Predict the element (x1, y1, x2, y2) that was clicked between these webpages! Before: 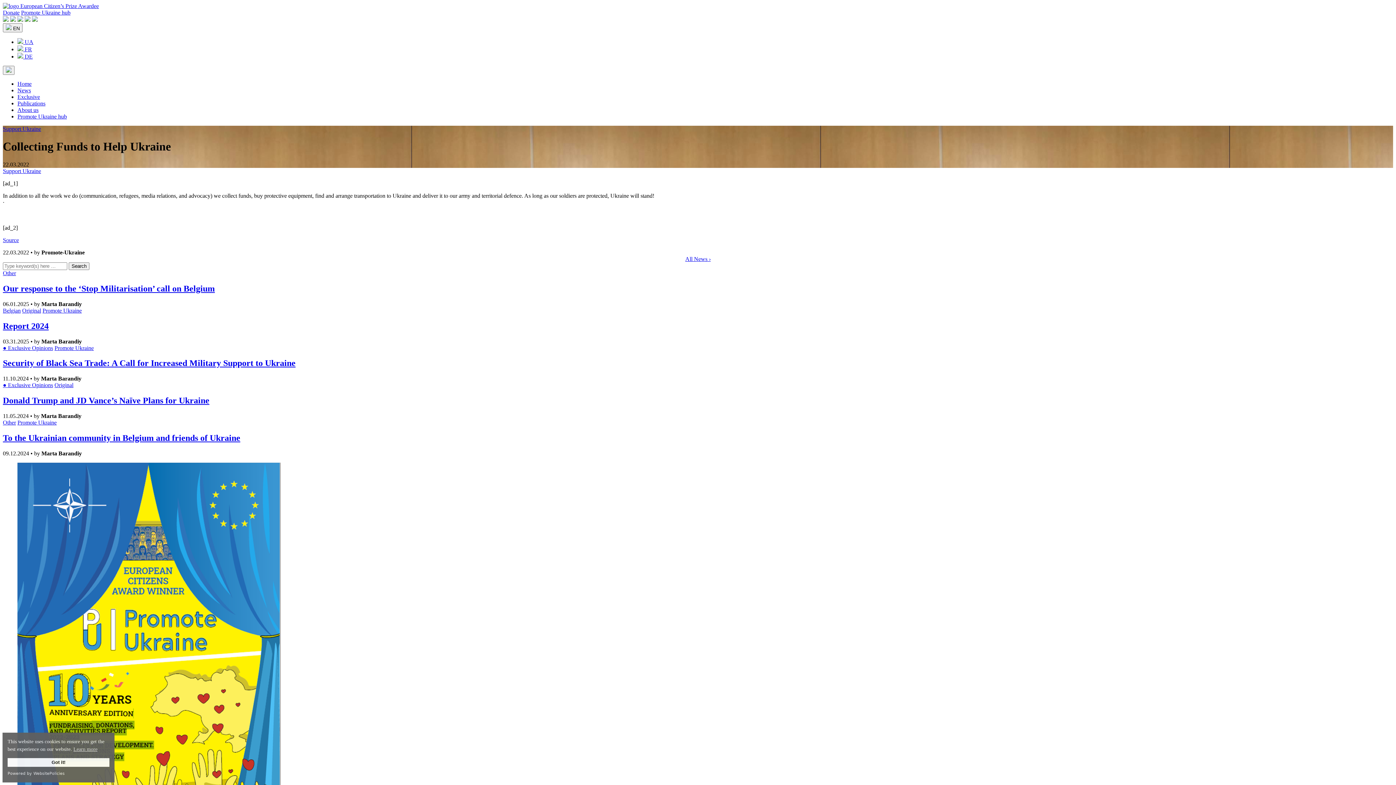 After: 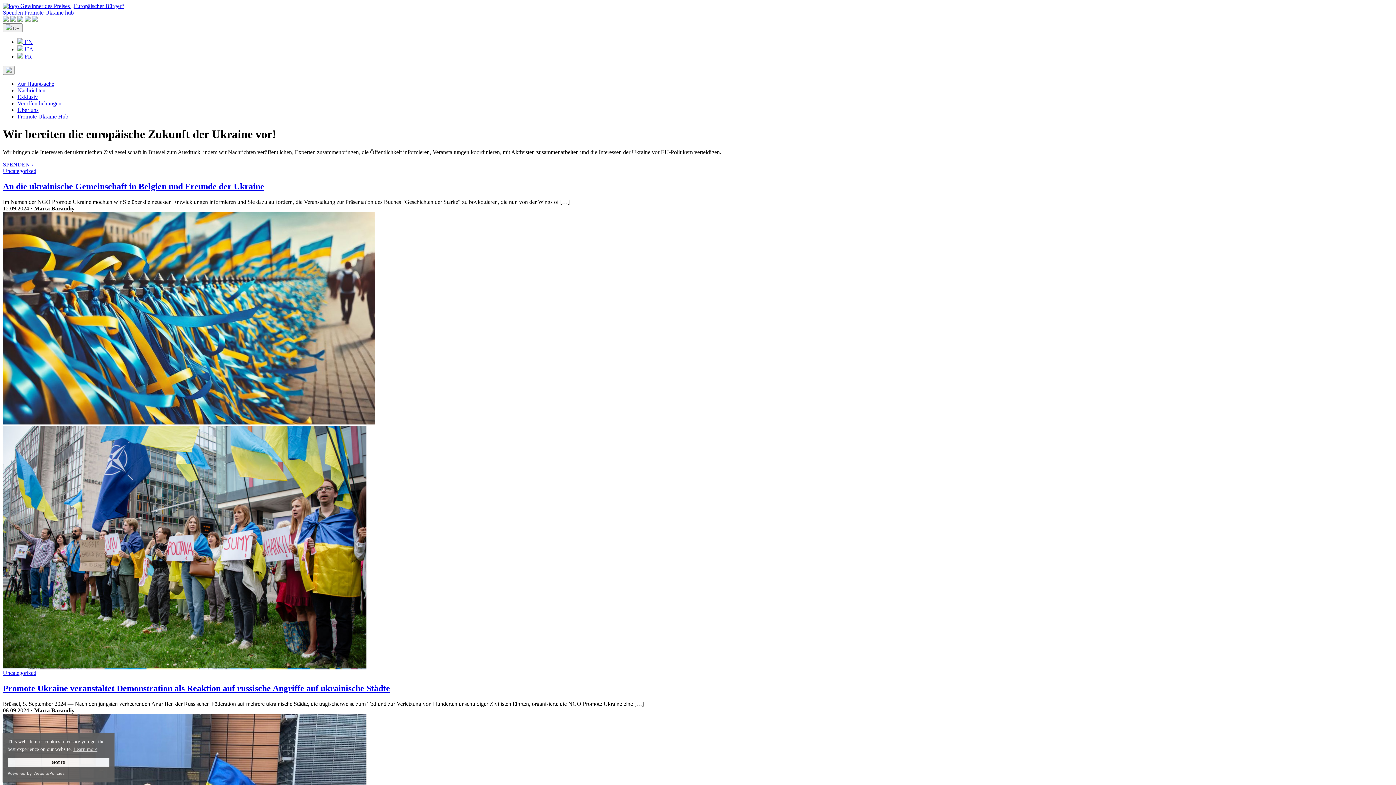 Action: bbox: (17, 53, 32, 59) label:  DE